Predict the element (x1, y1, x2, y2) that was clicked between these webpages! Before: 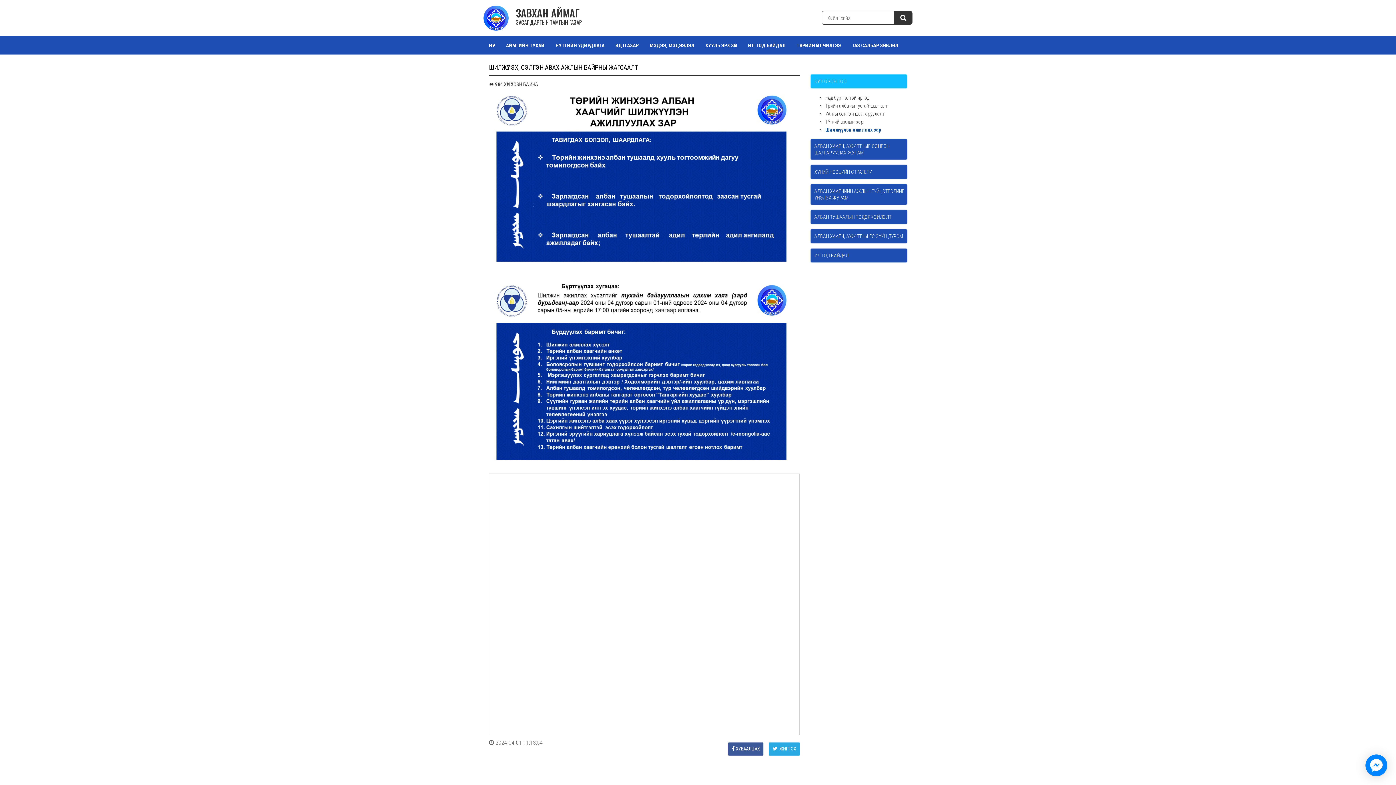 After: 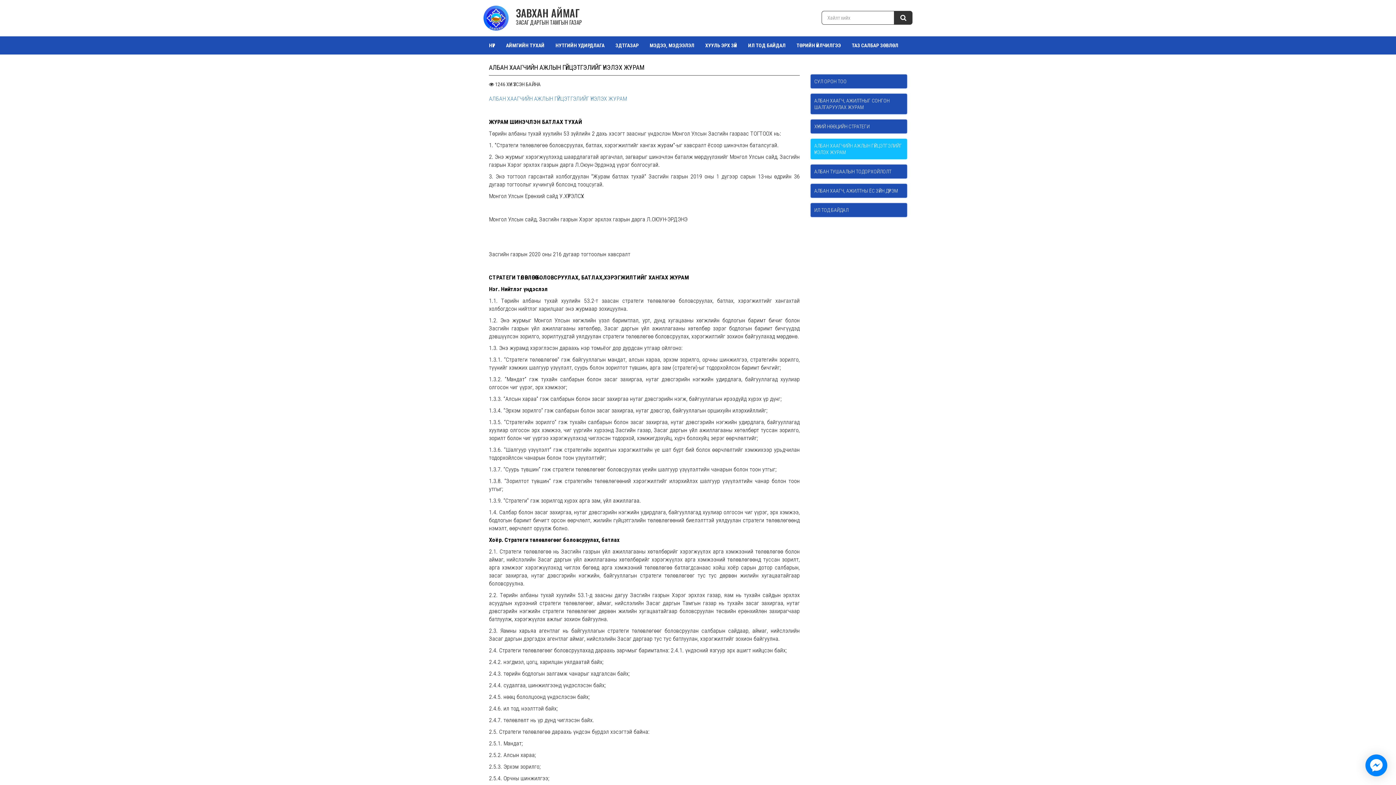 Action: label: АЛБАН ХААГЧИЙН АЖЛЫН ГҮЙЦЭТГЭЛИЙГ ҮНЭЛЭХ ЖУРАМ bbox: (810, 184, 907, 204)